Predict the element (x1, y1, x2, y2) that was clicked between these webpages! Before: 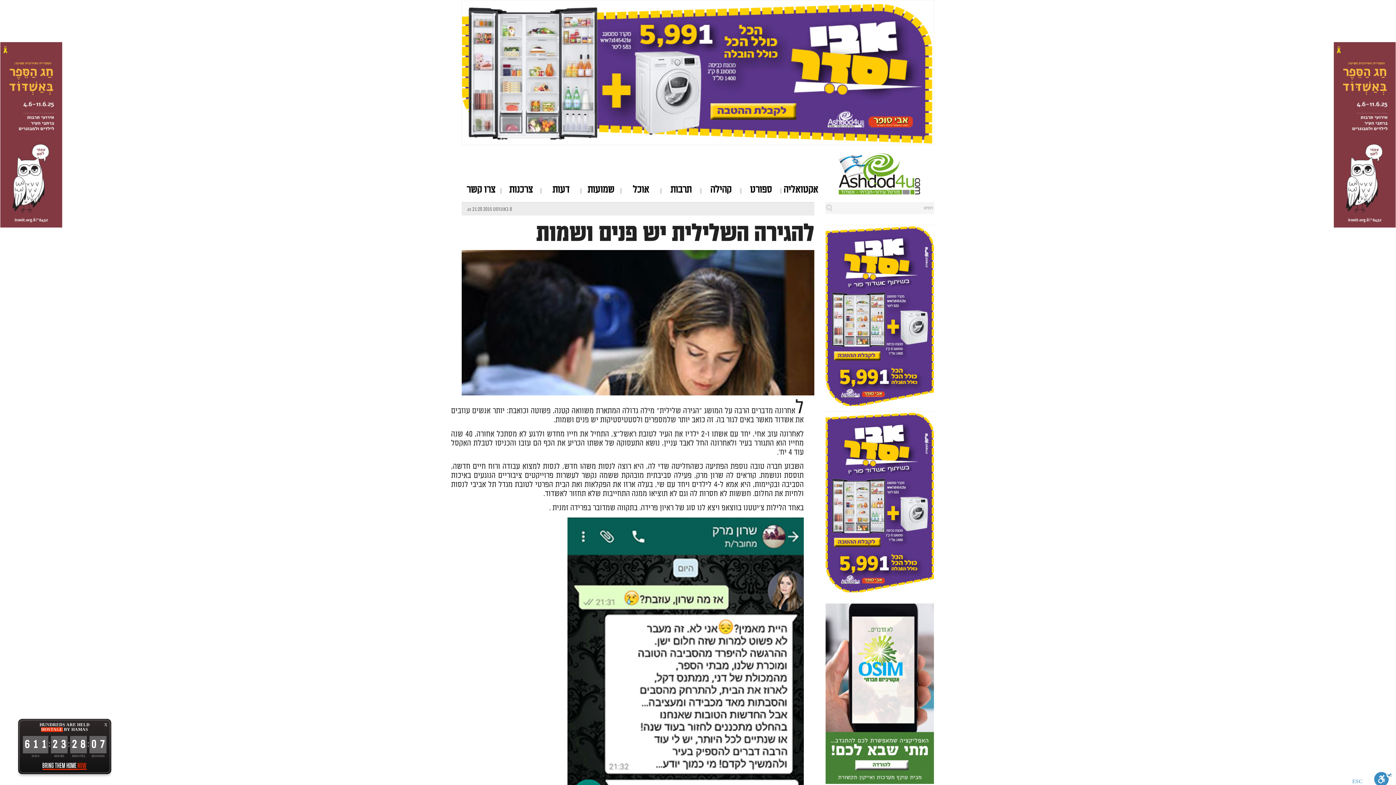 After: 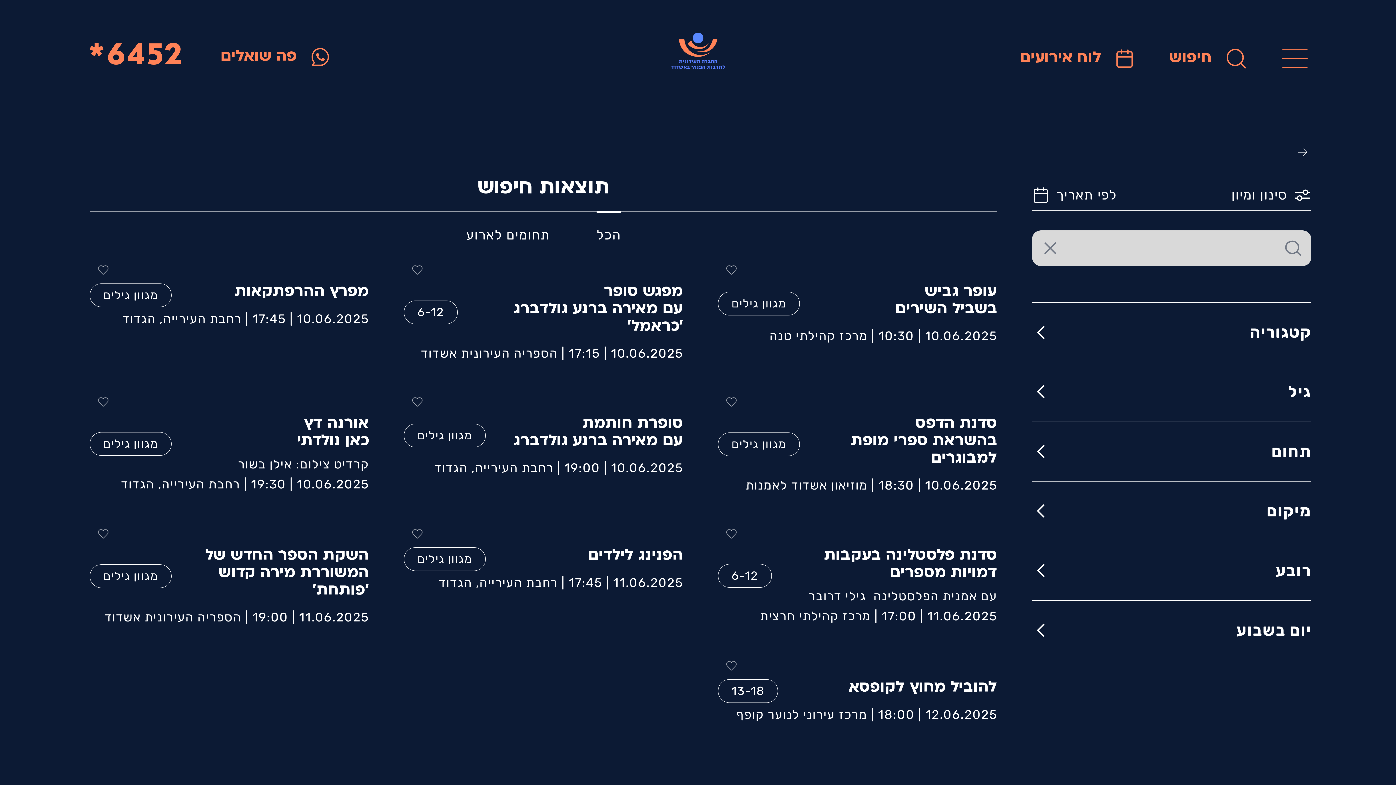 Action: bbox: (1334, 132, 1396, 137)